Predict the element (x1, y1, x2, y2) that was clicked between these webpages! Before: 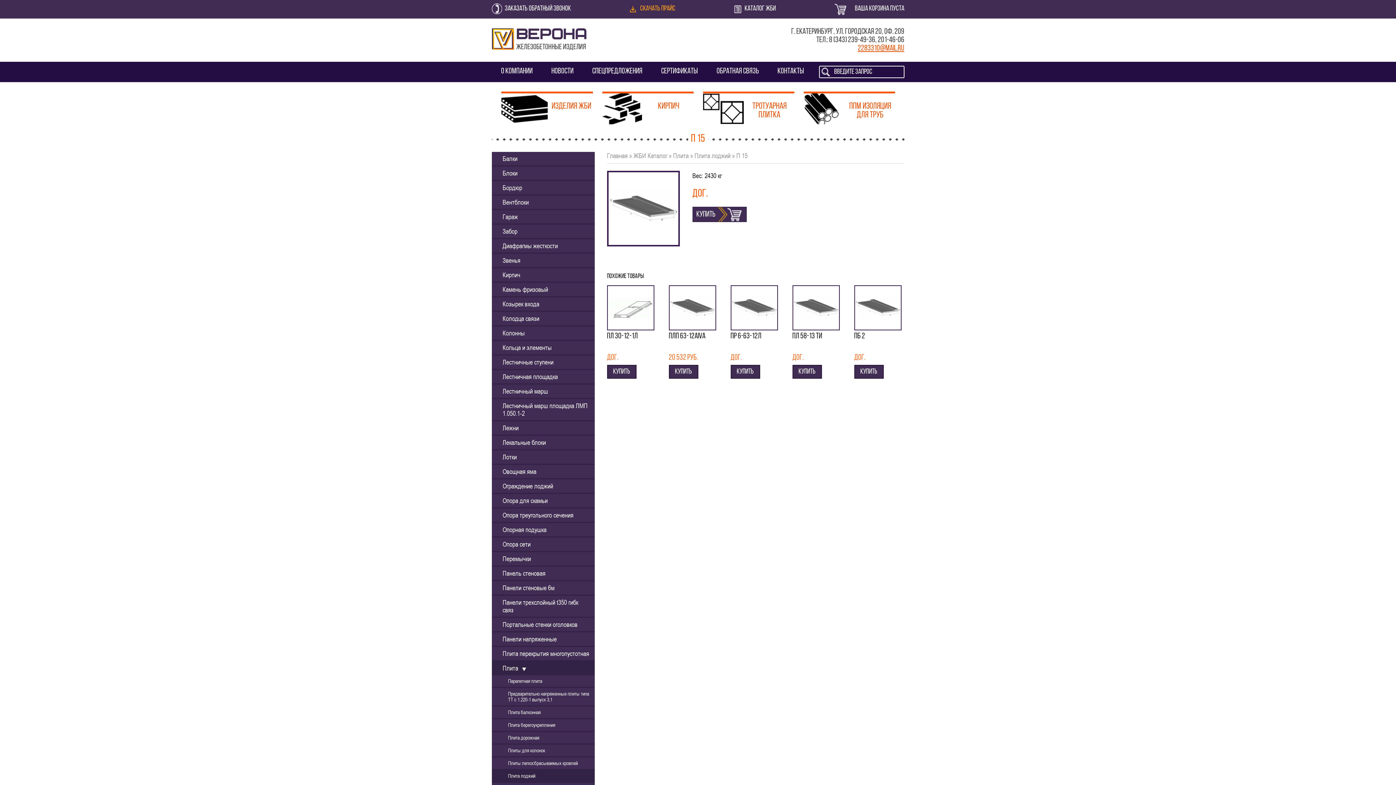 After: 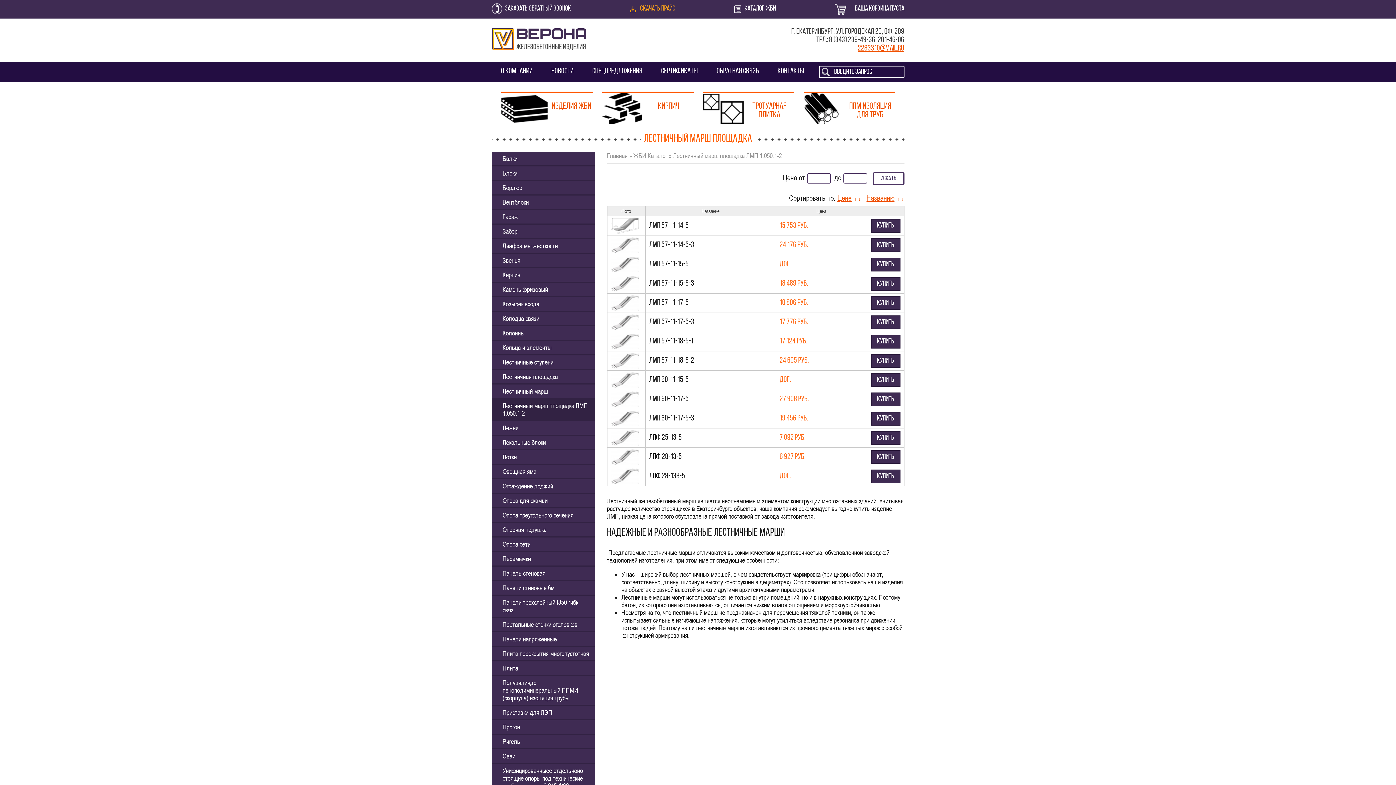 Action: bbox: (491, 399, 594, 420) label: Лестничный марш площадка ЛМП 1.050.1-2